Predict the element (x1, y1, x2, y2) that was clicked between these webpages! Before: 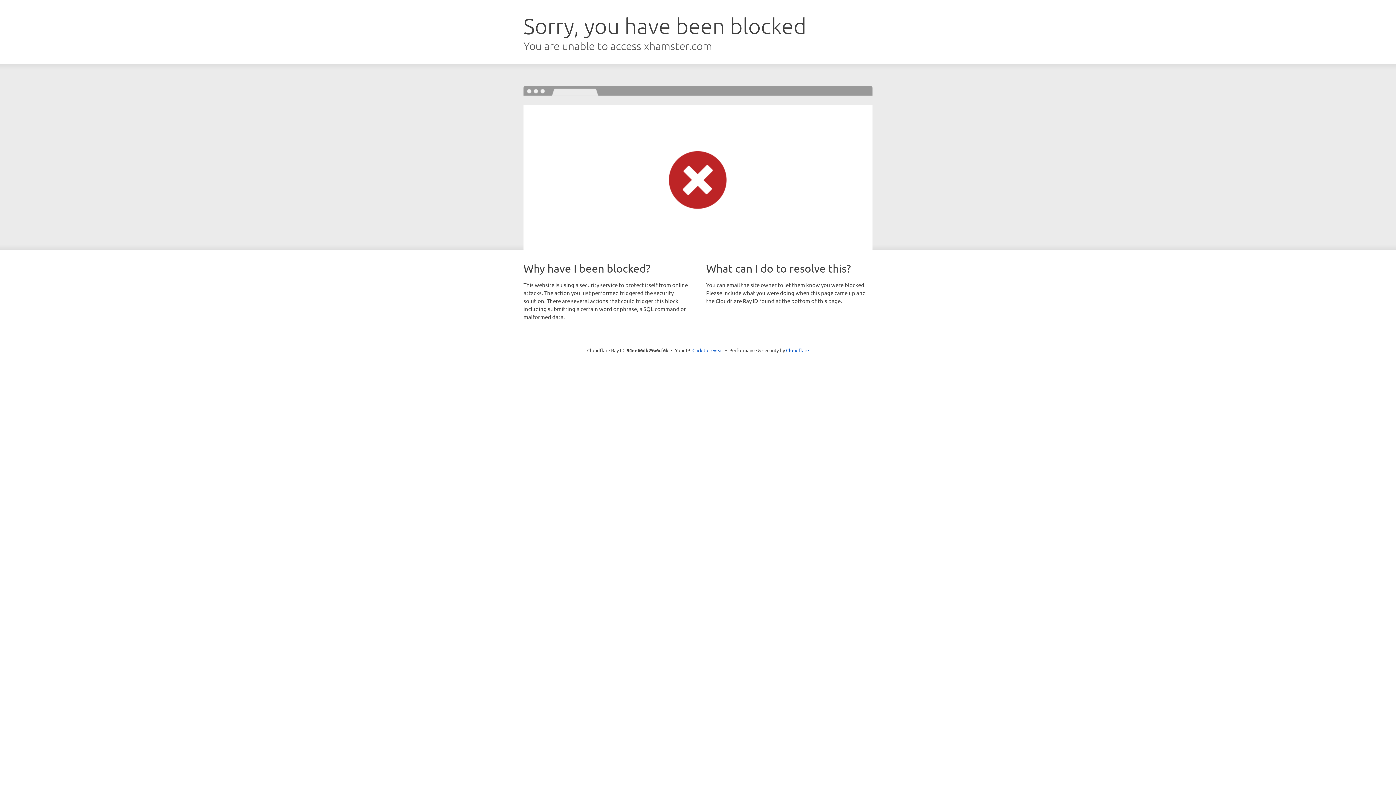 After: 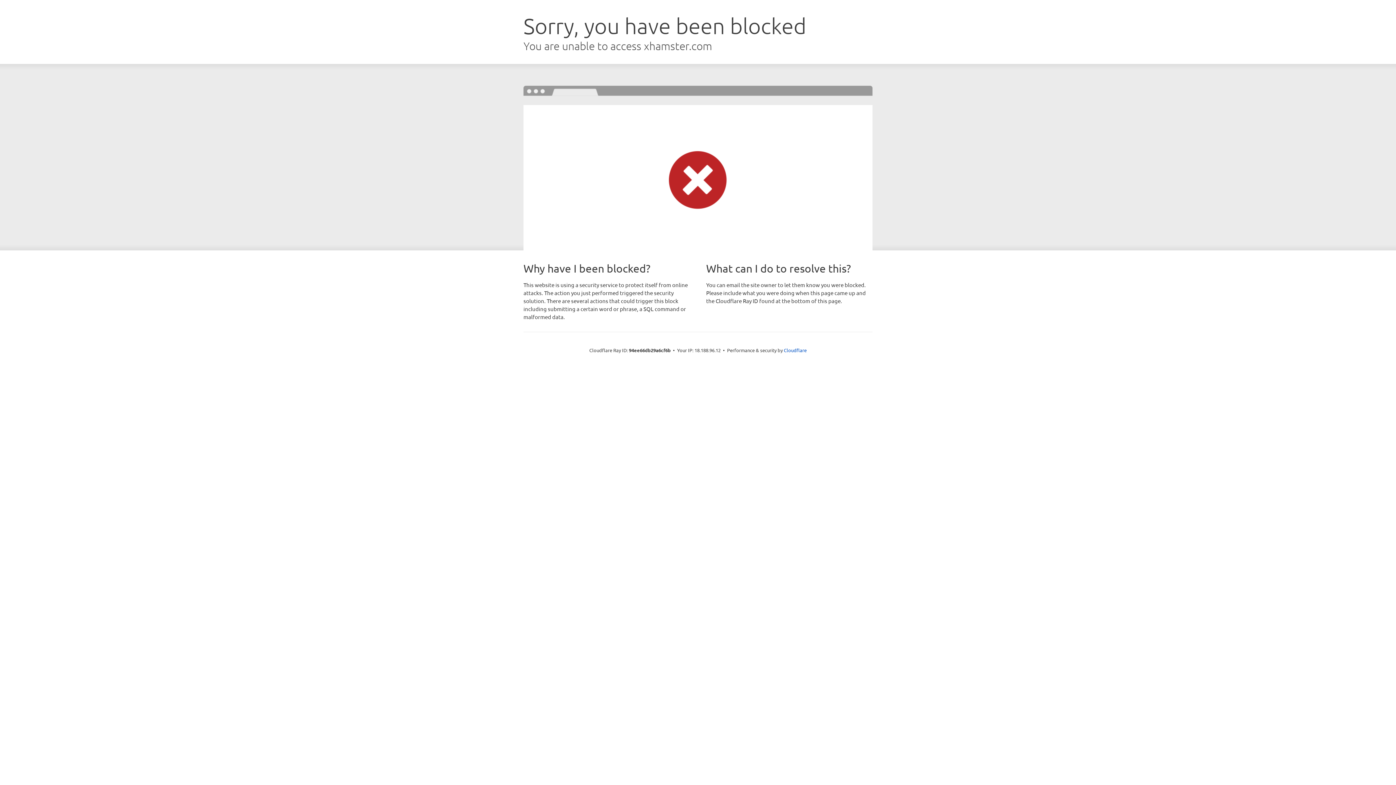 Action: label: Click to reveal bbox: (692, 346, 723, 353)